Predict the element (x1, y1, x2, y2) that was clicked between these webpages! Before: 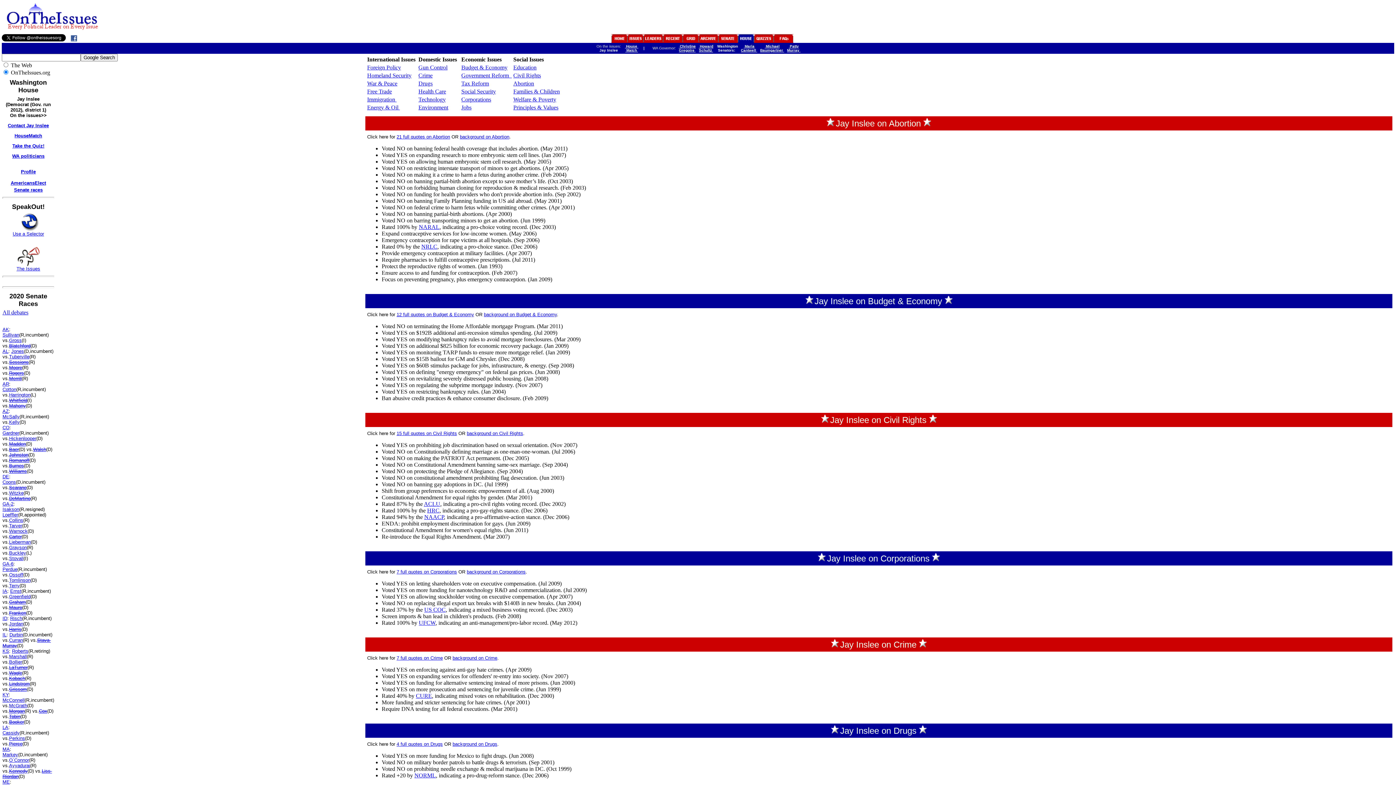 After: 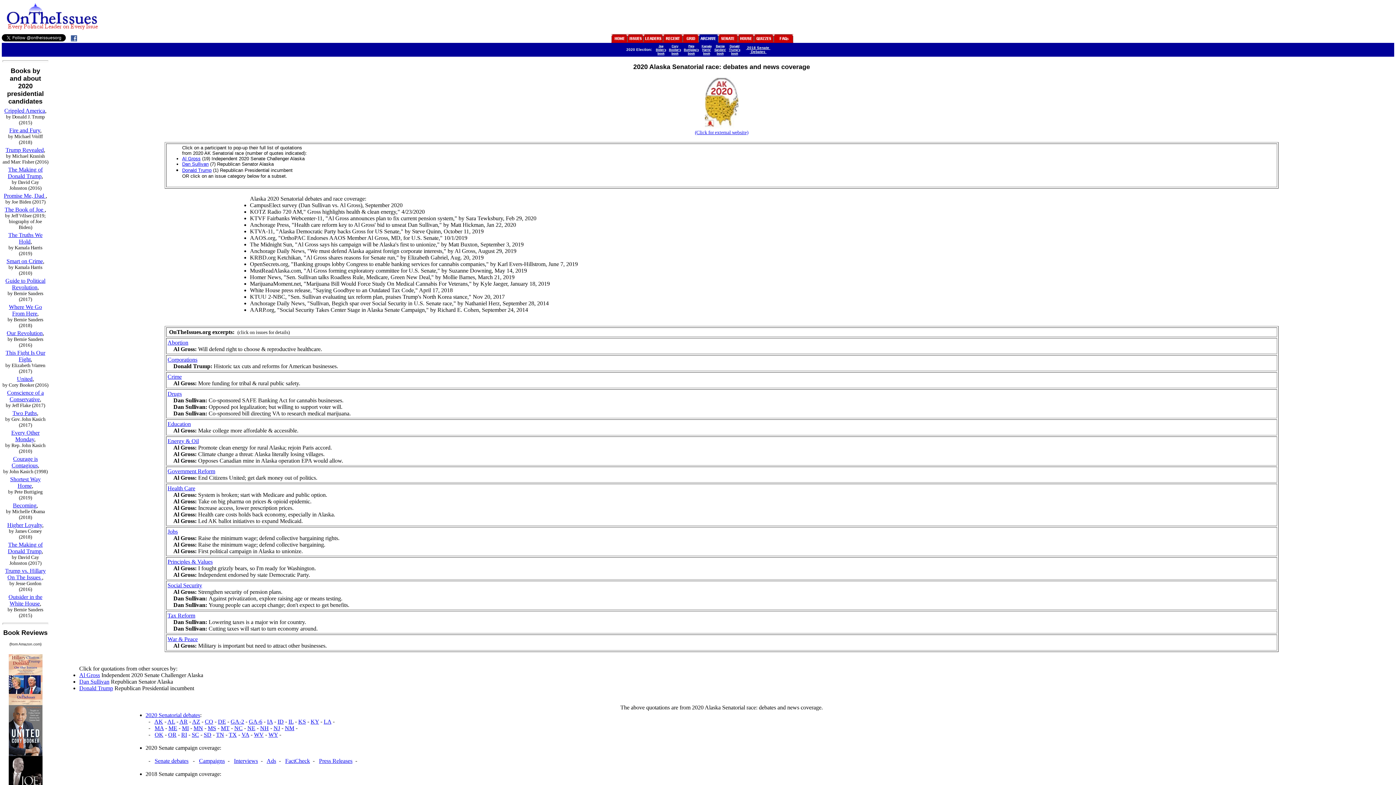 Action: bbox: (2, 326, 9, 332) label: AK